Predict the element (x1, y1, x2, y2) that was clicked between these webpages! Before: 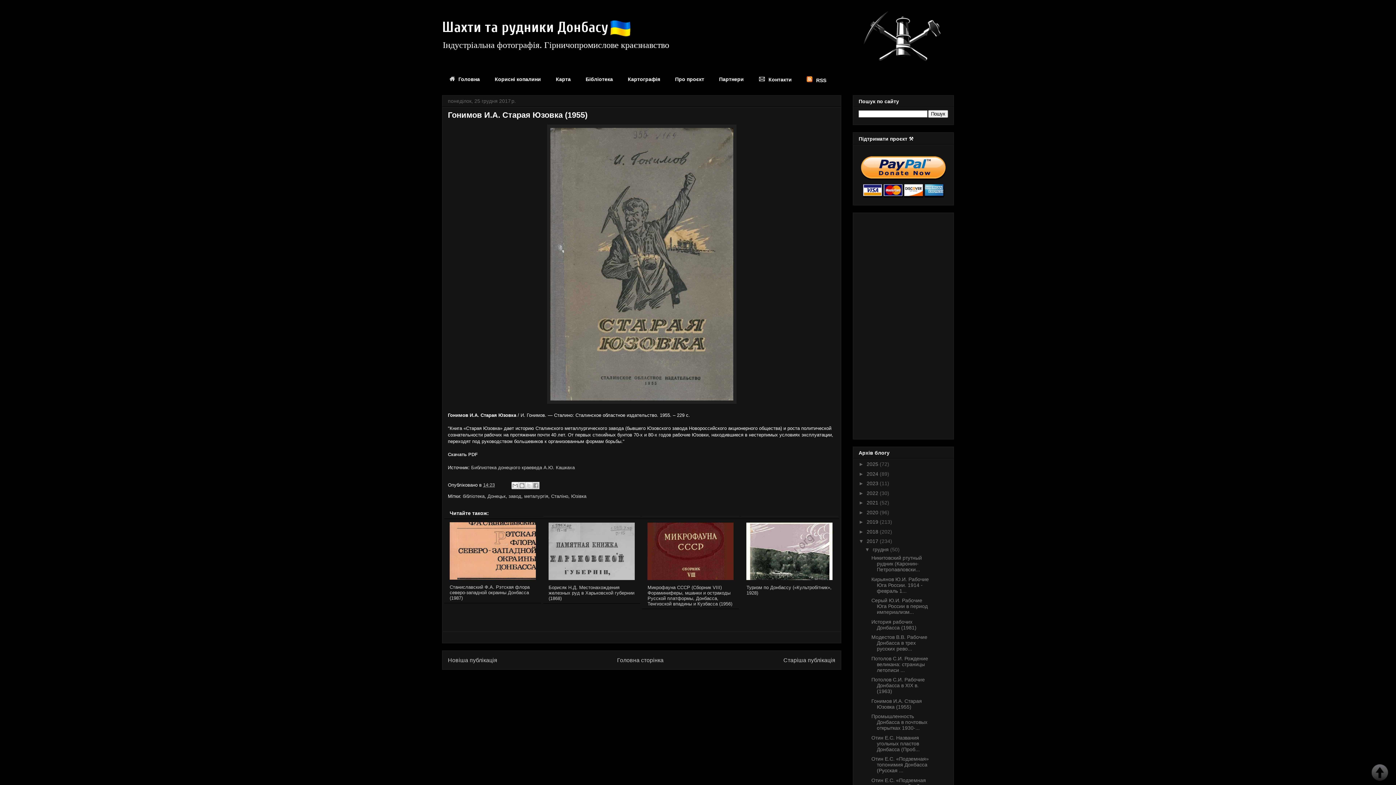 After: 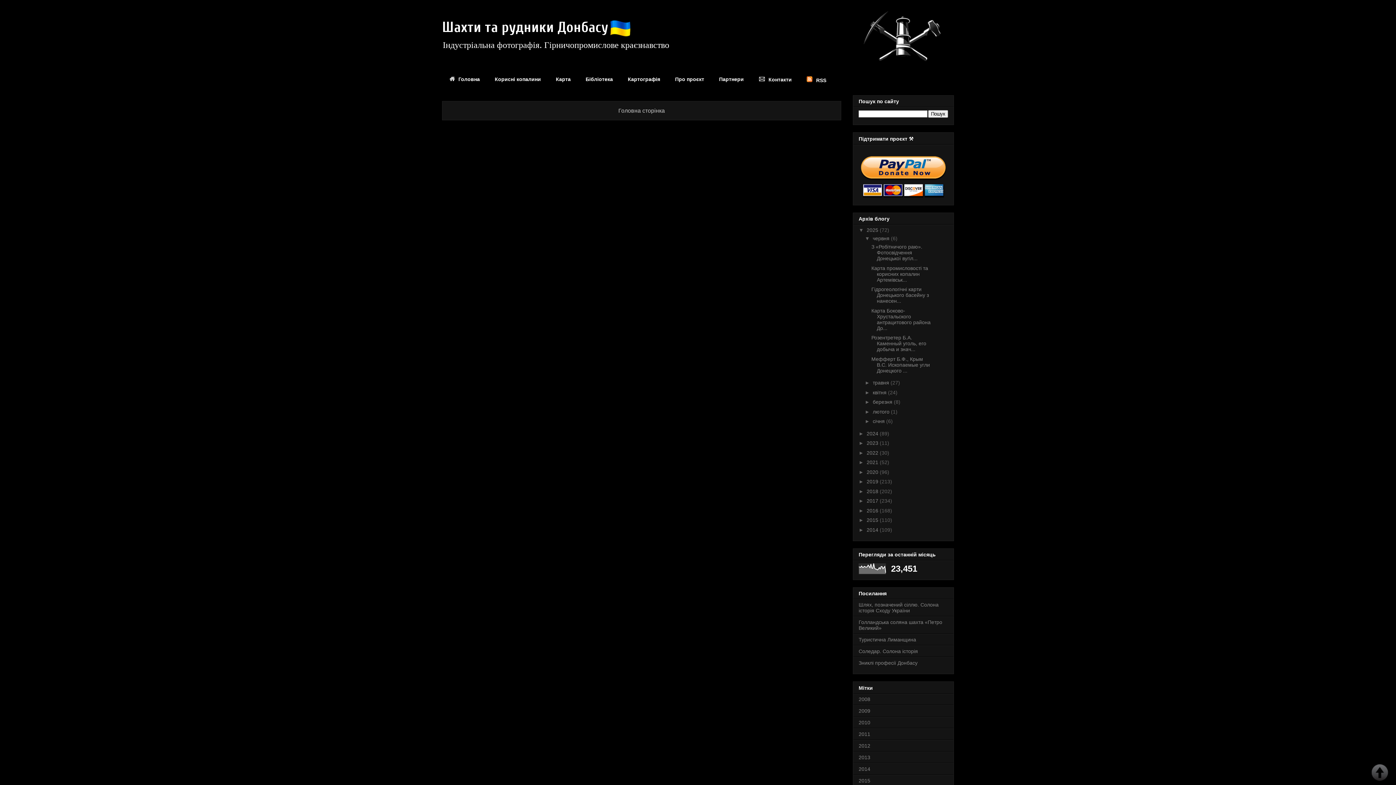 Action: label: Карта bbox: (548, 73, 578, 82)